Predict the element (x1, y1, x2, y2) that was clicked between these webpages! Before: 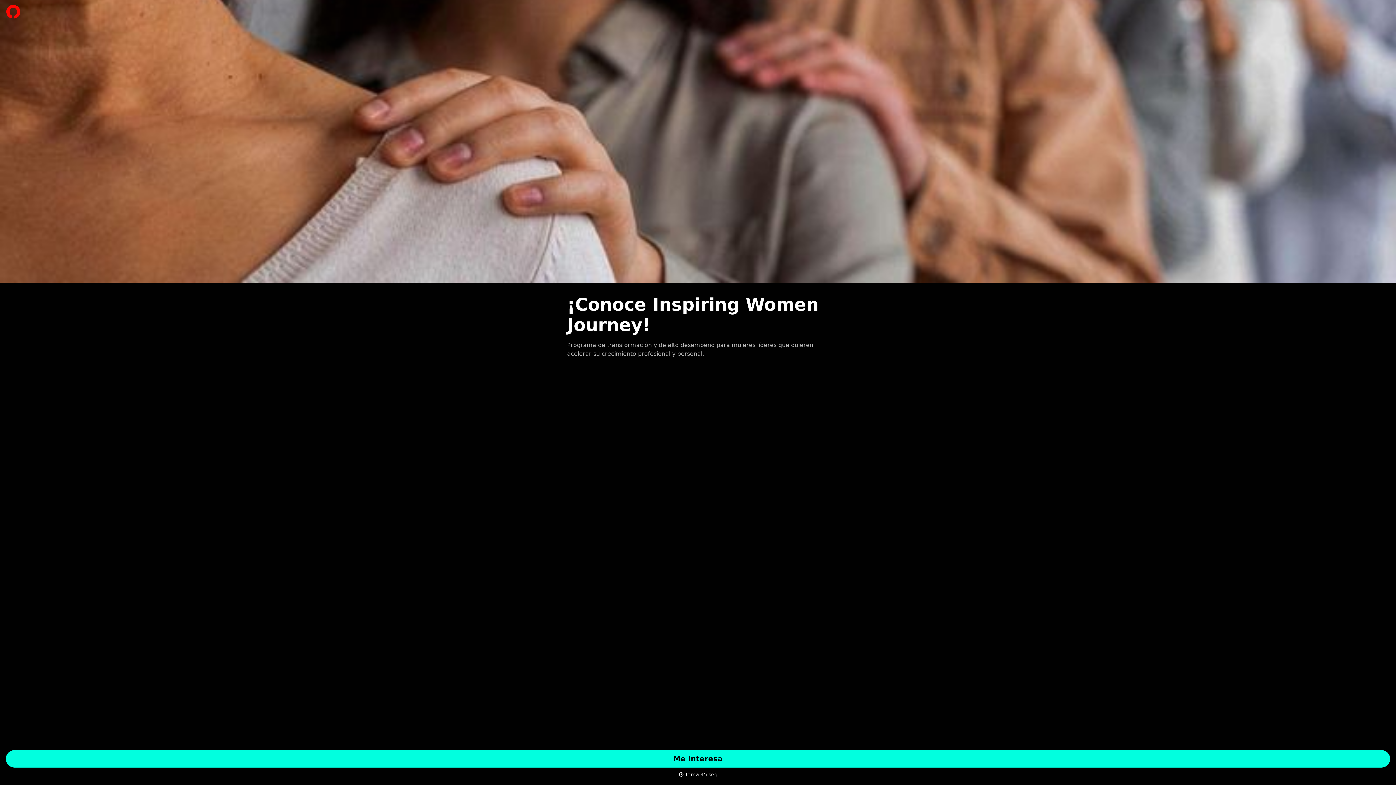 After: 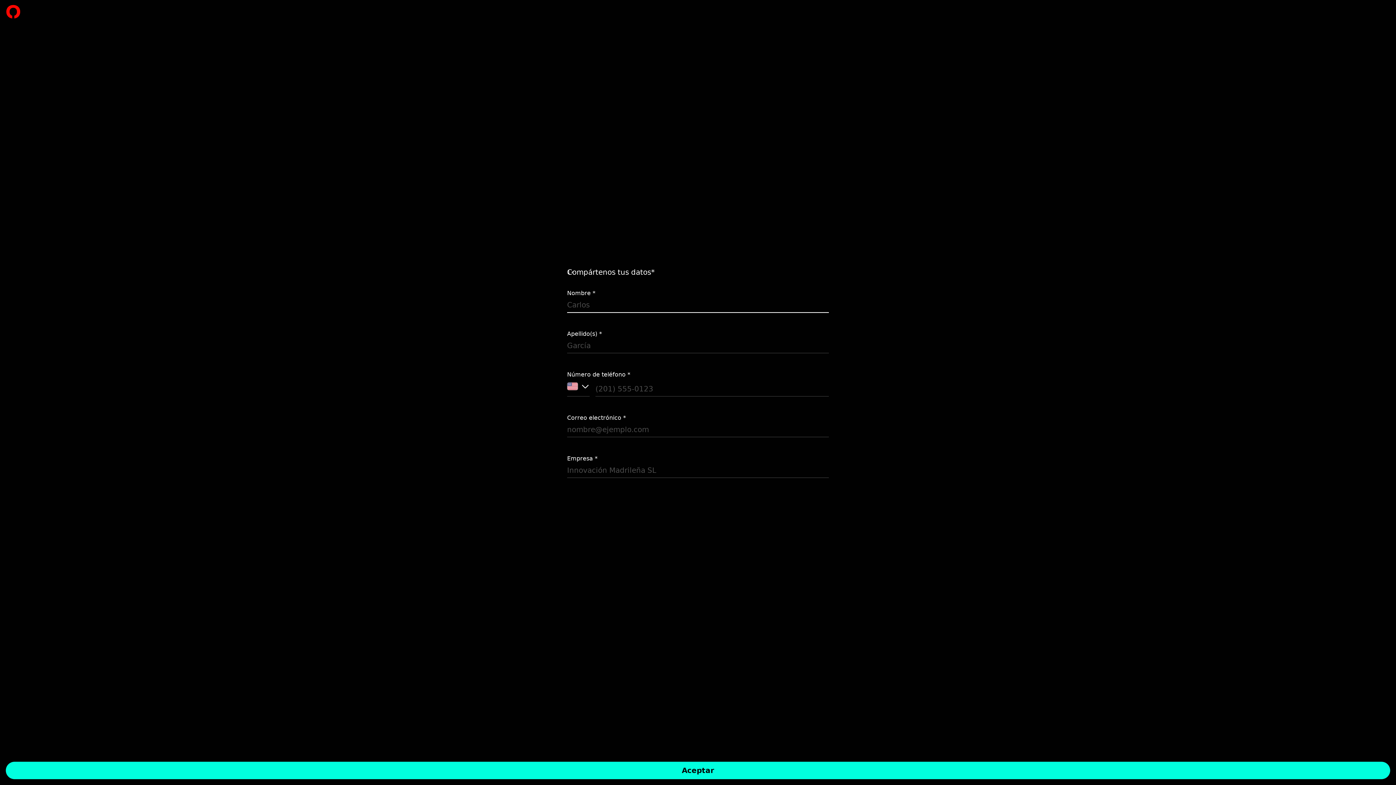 Action: label: Me interesa bbox: (5, 750, 1390, 768)